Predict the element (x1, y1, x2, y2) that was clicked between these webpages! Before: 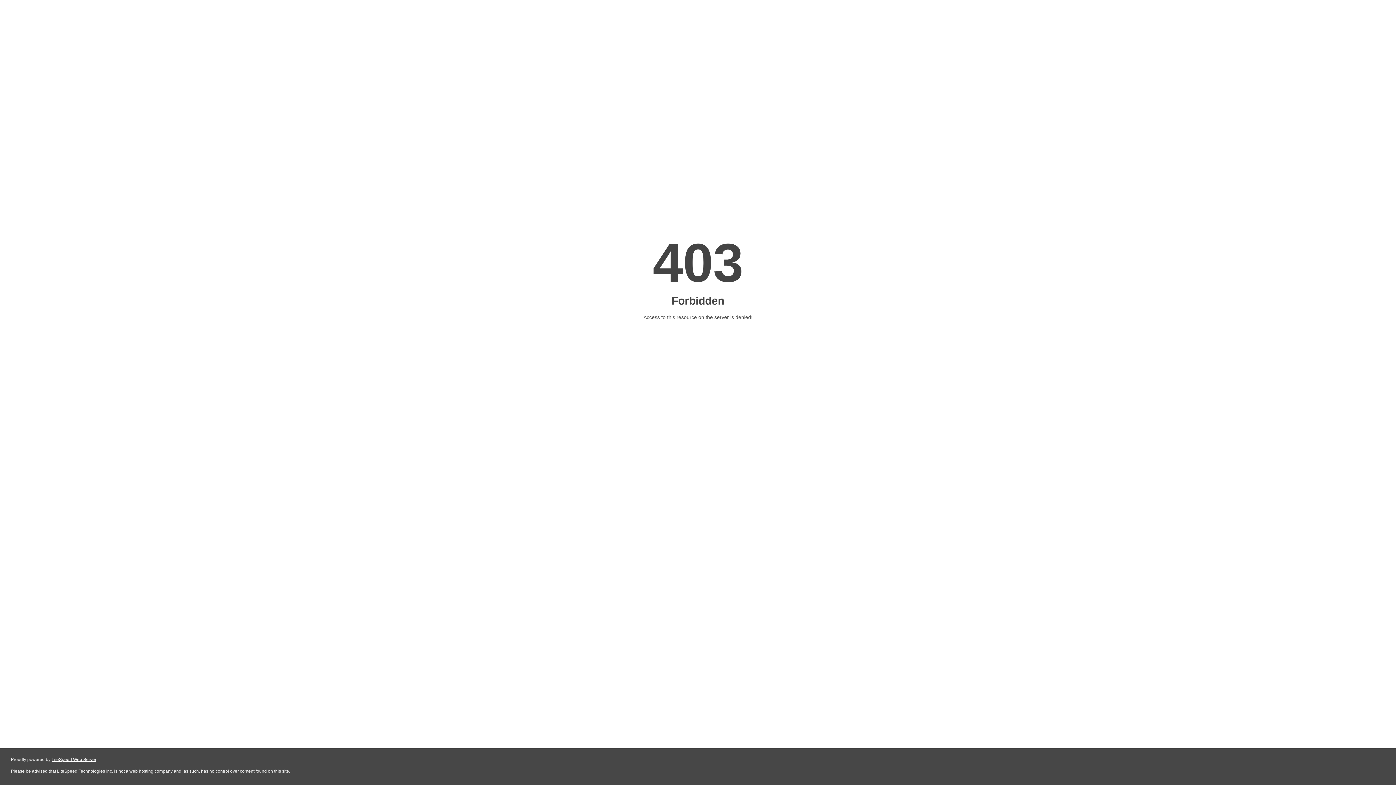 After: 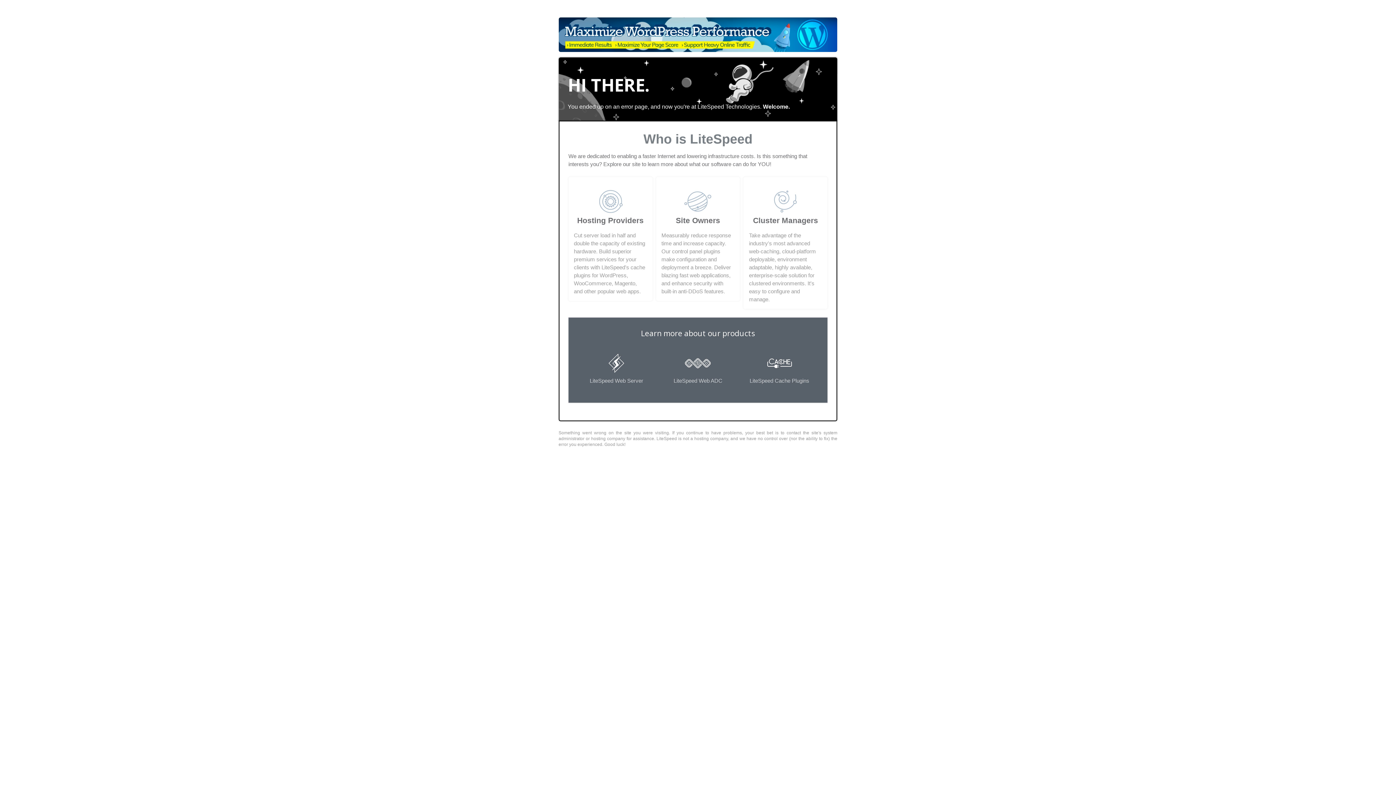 Action: label: LiteSpeed Web Server bbox: (51, 757, 96, 762)